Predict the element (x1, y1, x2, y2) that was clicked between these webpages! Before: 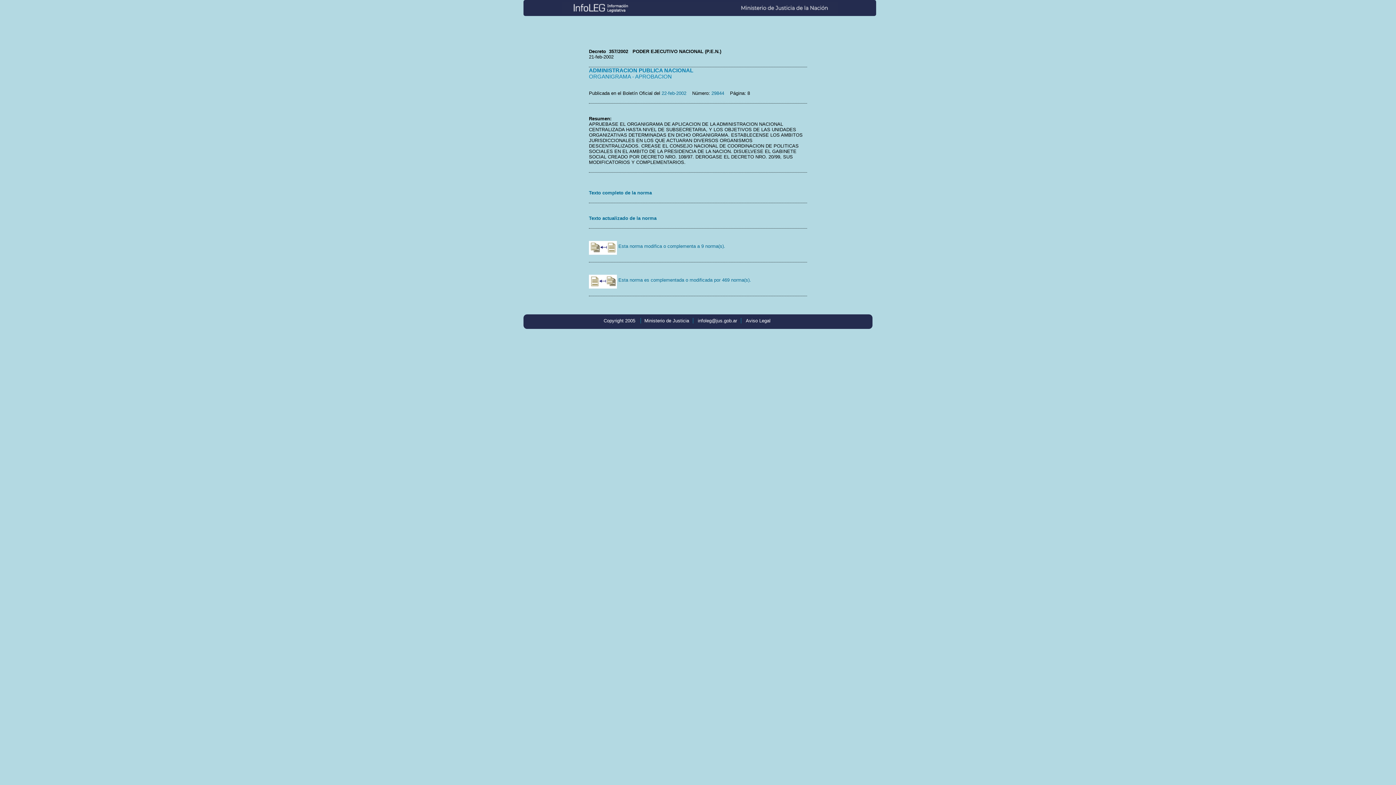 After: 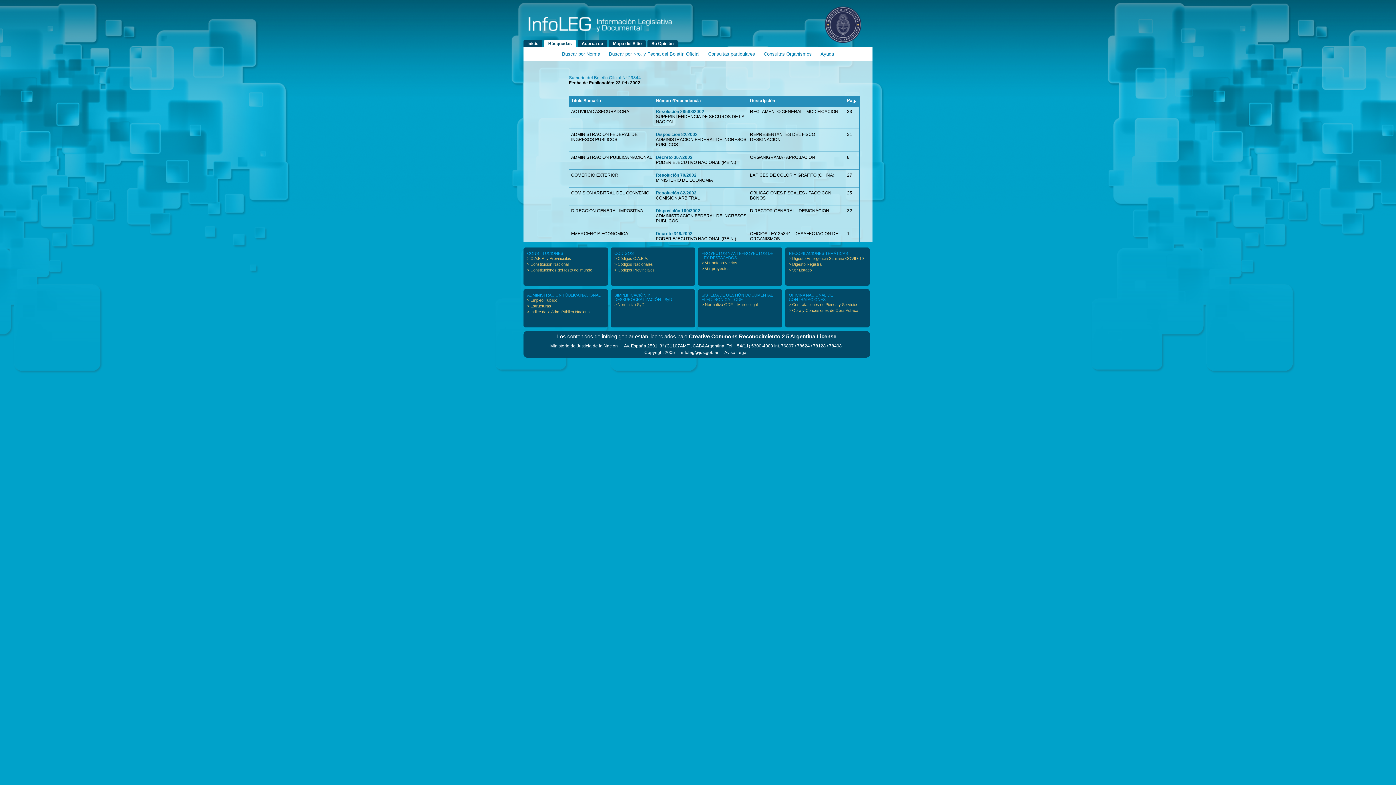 Action: bbox: (711, 90, 724, 96) label: 29844